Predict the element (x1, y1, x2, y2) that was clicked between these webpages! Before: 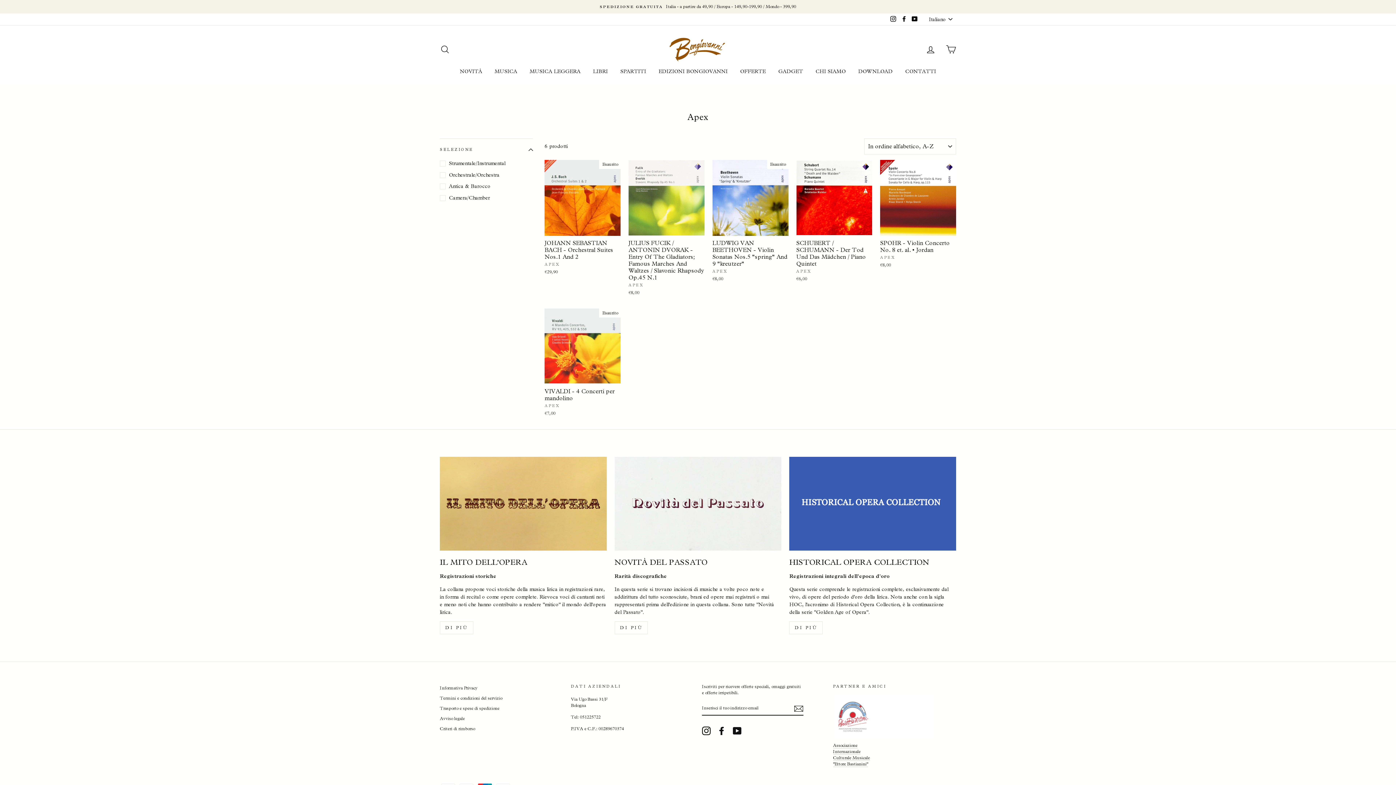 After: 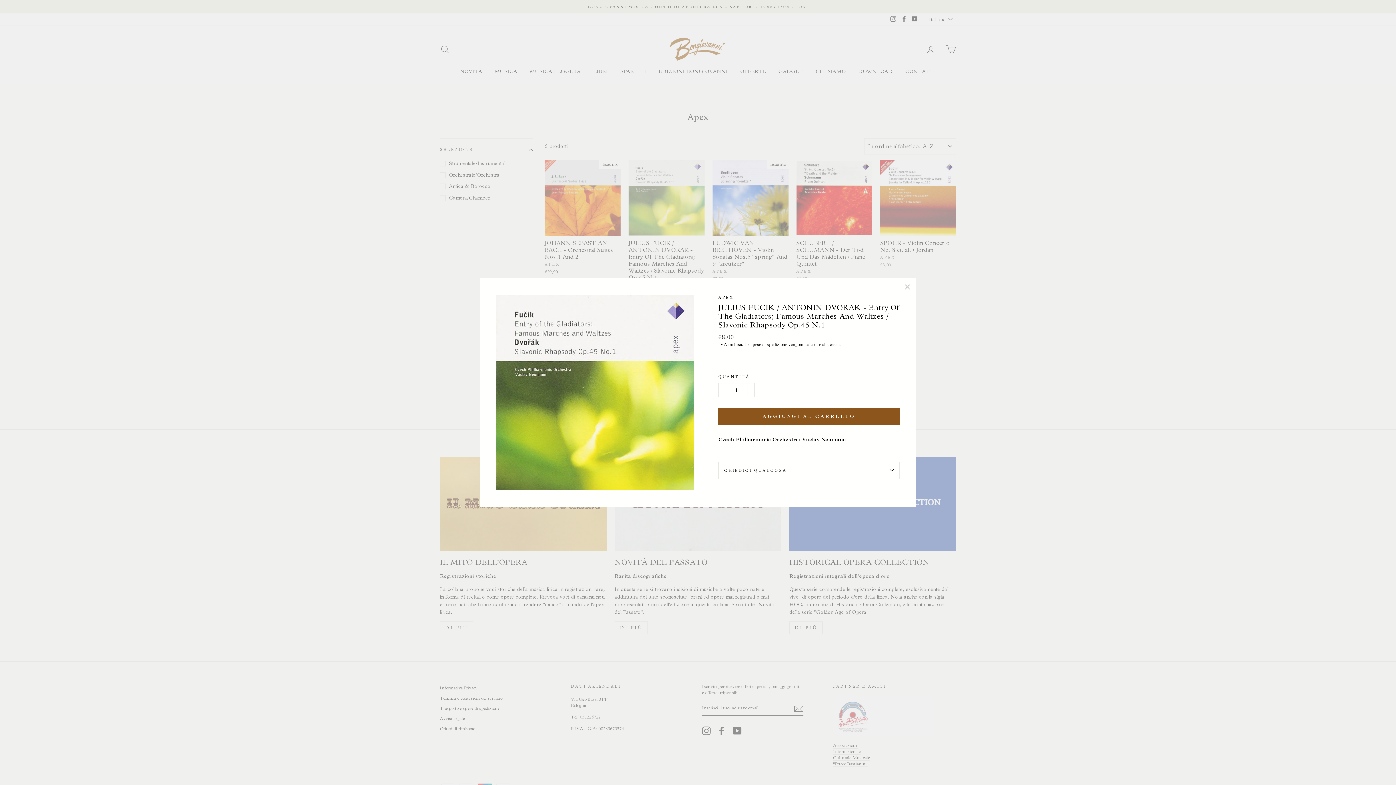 Action: bbox: (628, 159, 704, 297) label: Occhiata veloce
JULIUS FUCIK / ANTONIN DVORAK - Entry Of The Gladiators; Famous Marches And Waltzes / Slavonic Rhapsody Op.45 N.1
APEX
€8,00